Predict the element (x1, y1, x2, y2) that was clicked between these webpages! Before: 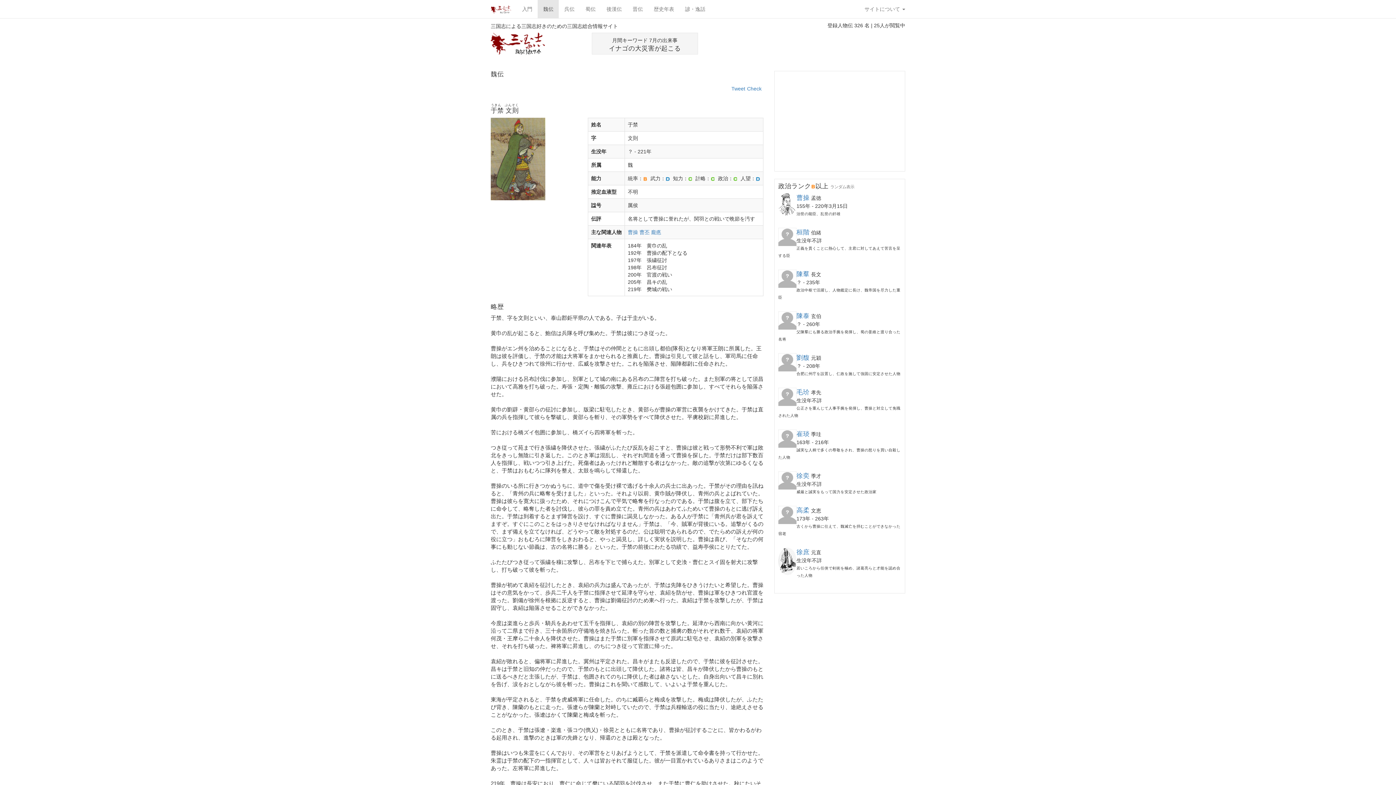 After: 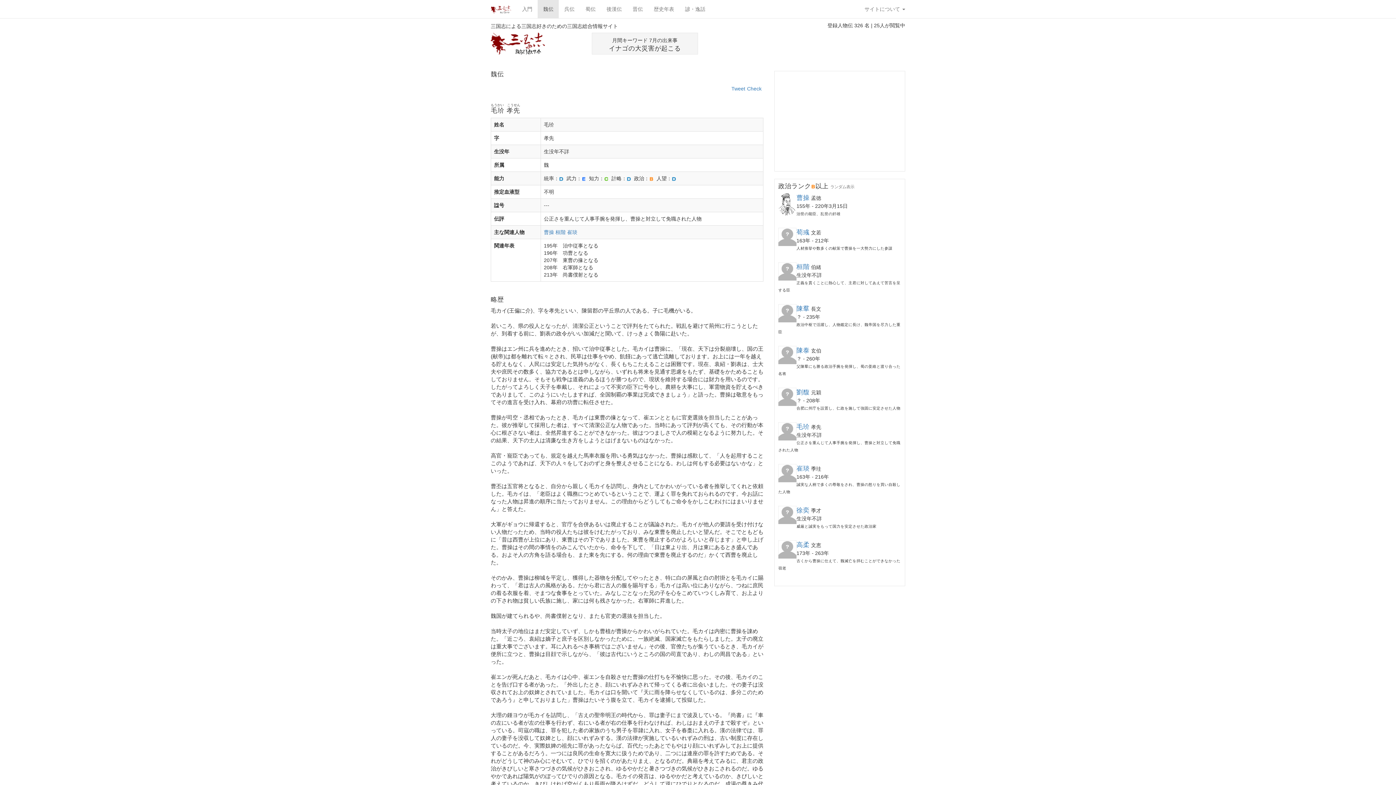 Action: bbox: (796, 389, 809, 395) label: 毛玠